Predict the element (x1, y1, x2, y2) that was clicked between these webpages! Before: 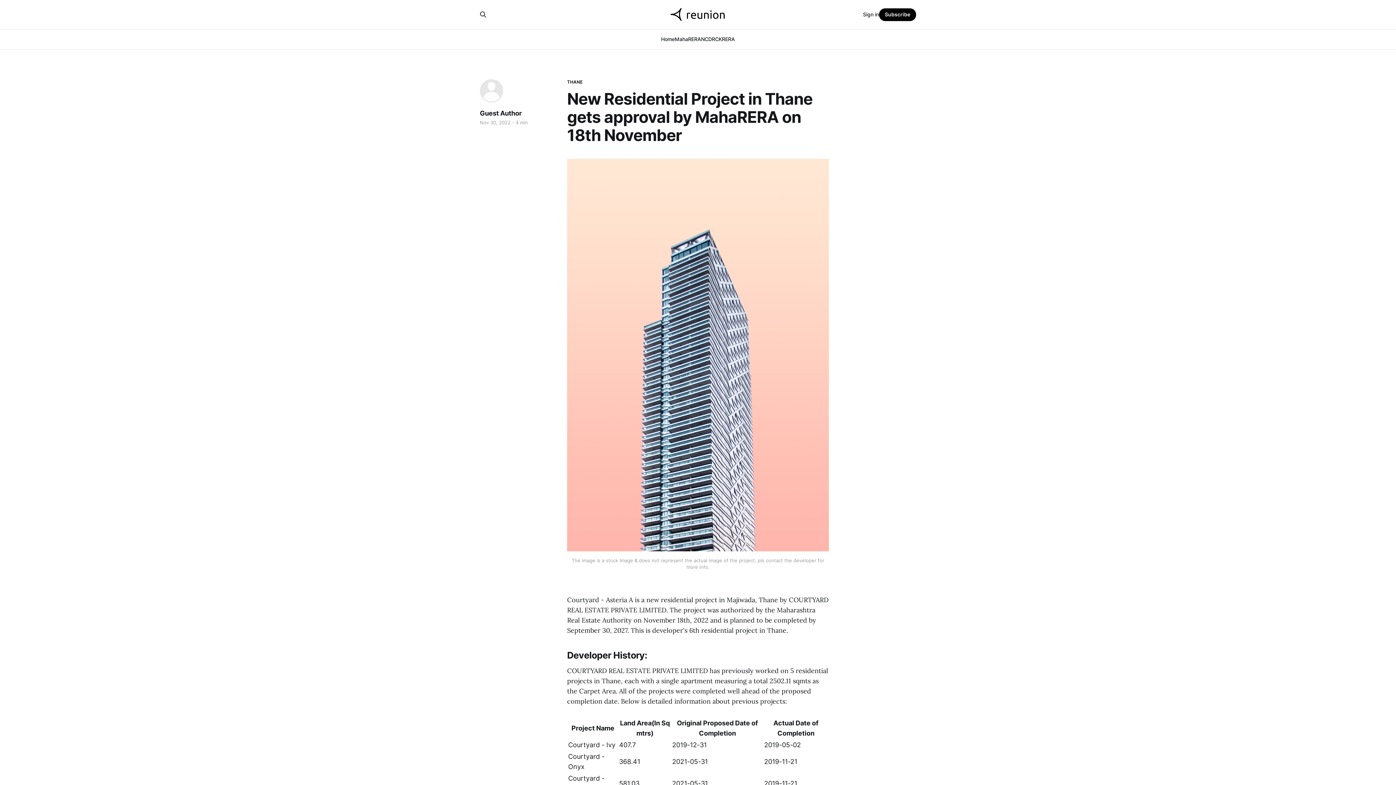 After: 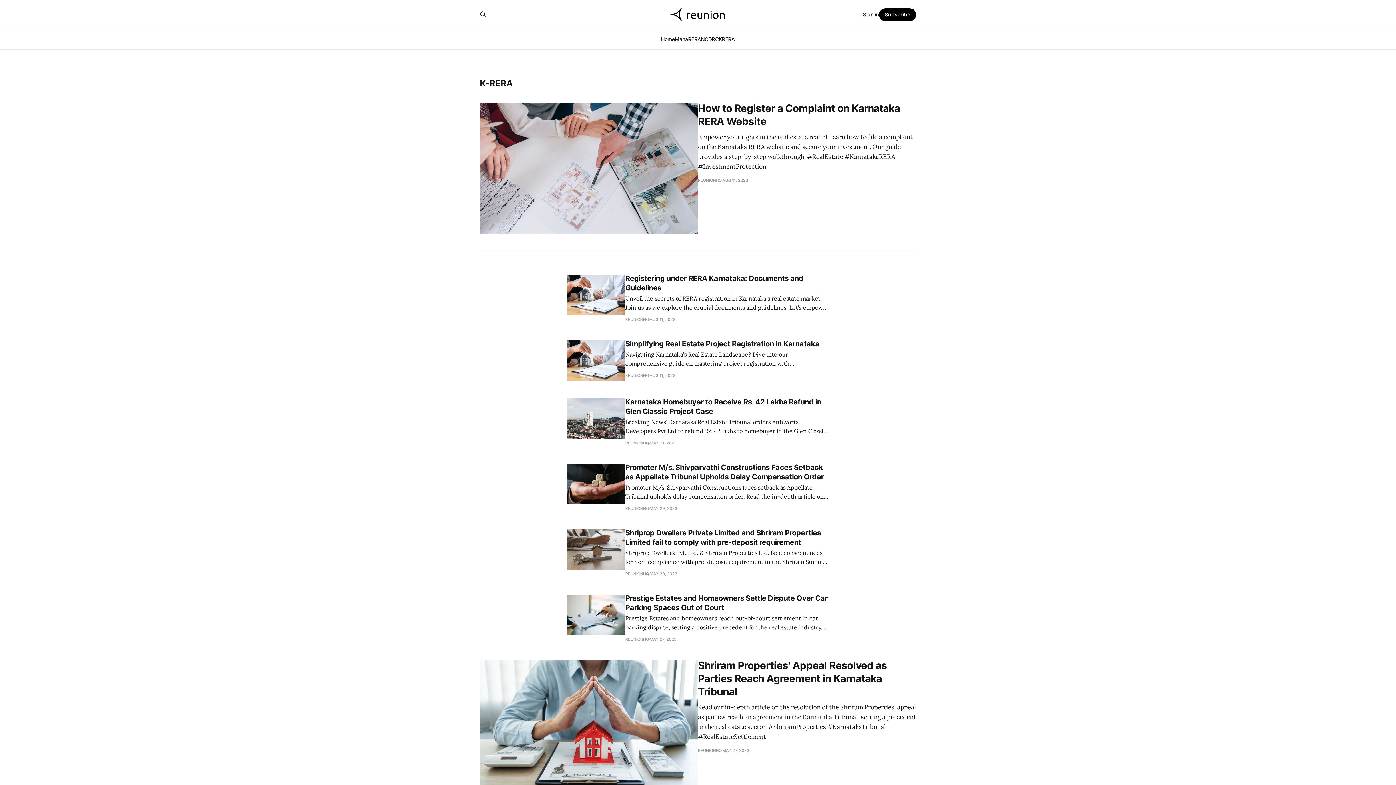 Action: bbox: (718, 36, 735, 42) label: KRERA